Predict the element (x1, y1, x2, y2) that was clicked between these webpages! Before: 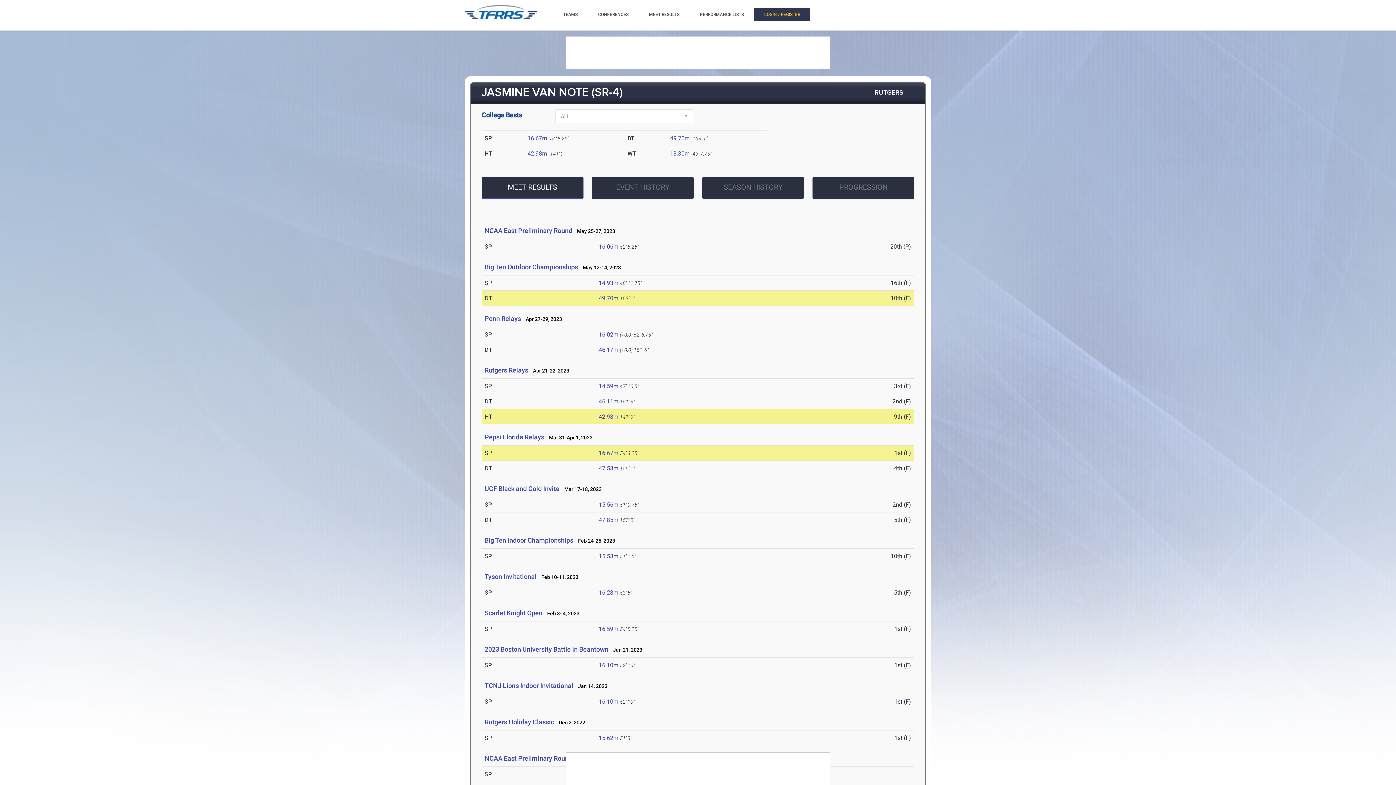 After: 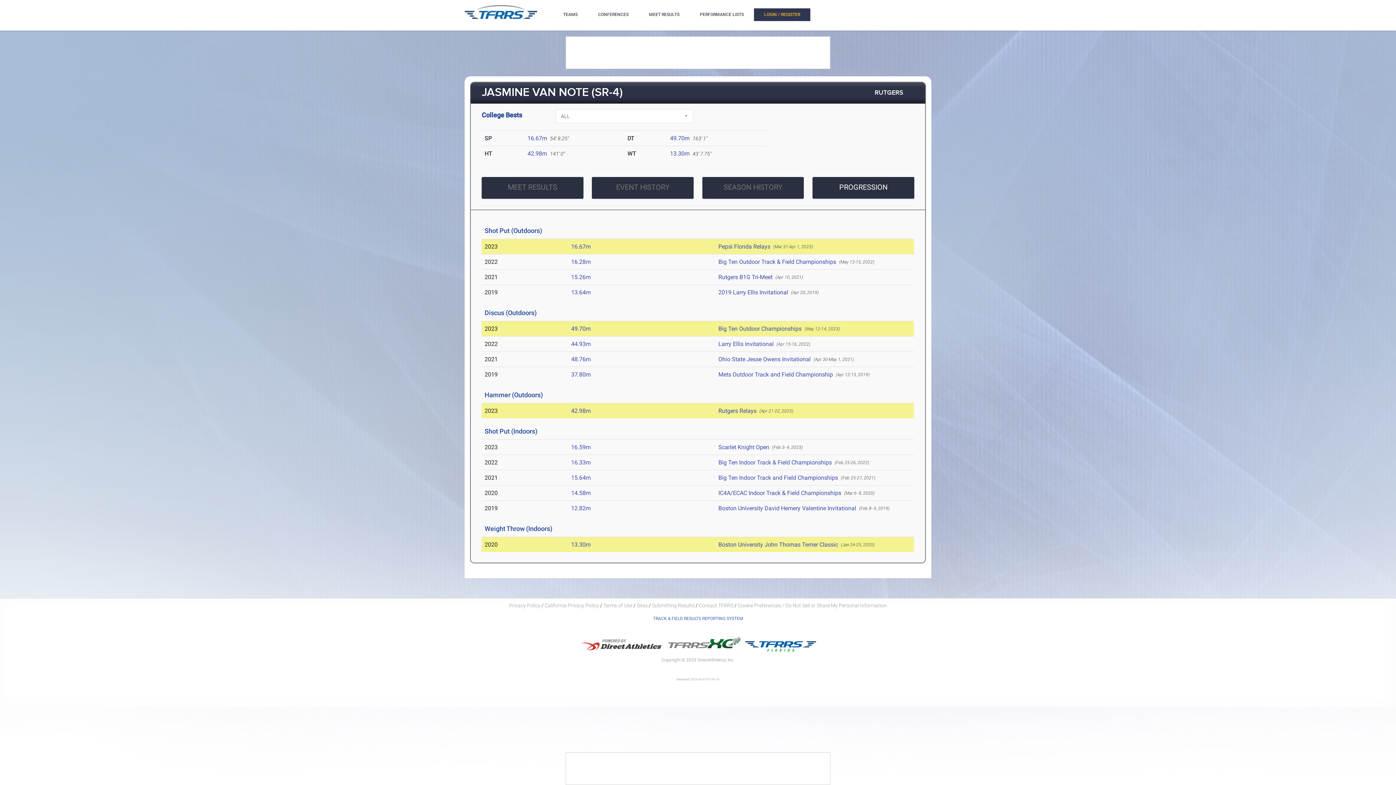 Action: label: PROGRESSION bbox: (812, 177, 914, 198)